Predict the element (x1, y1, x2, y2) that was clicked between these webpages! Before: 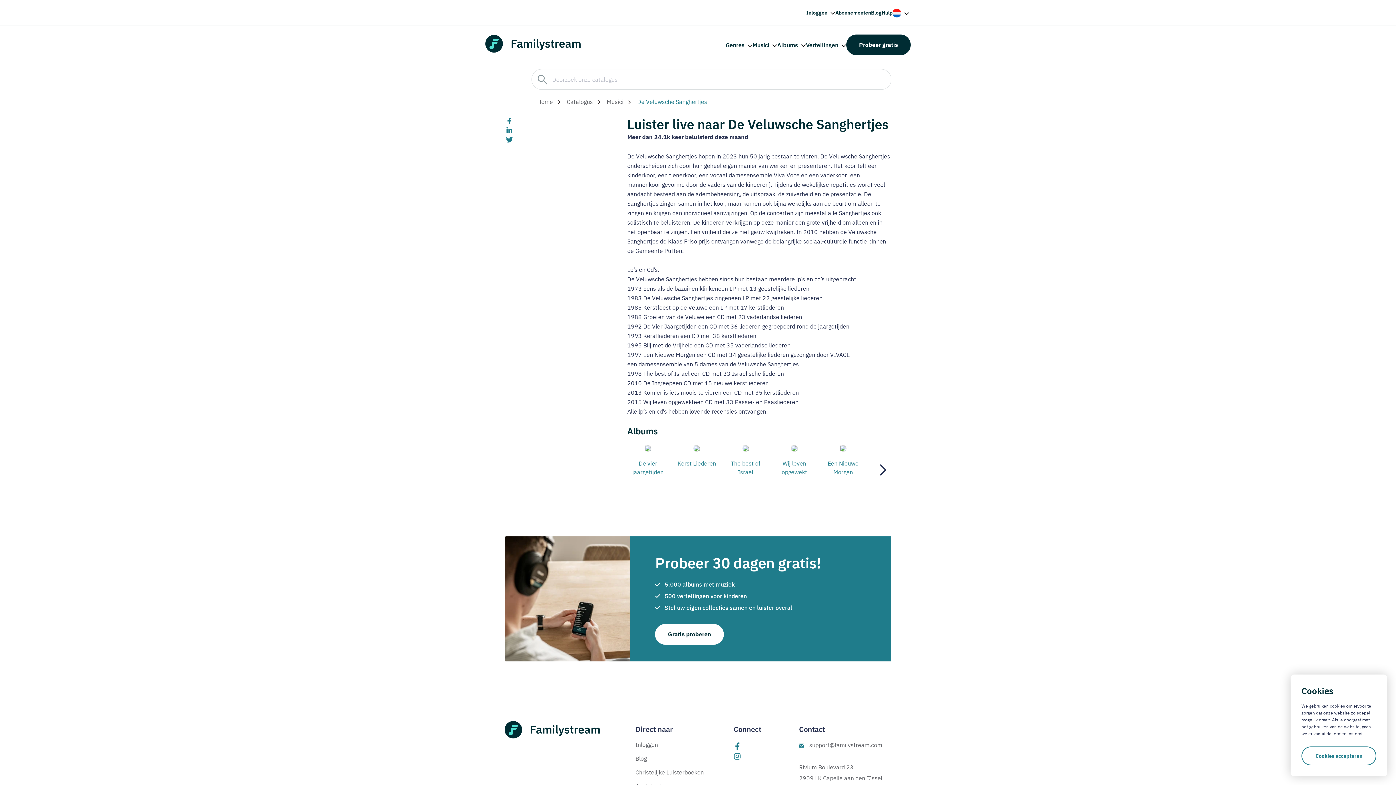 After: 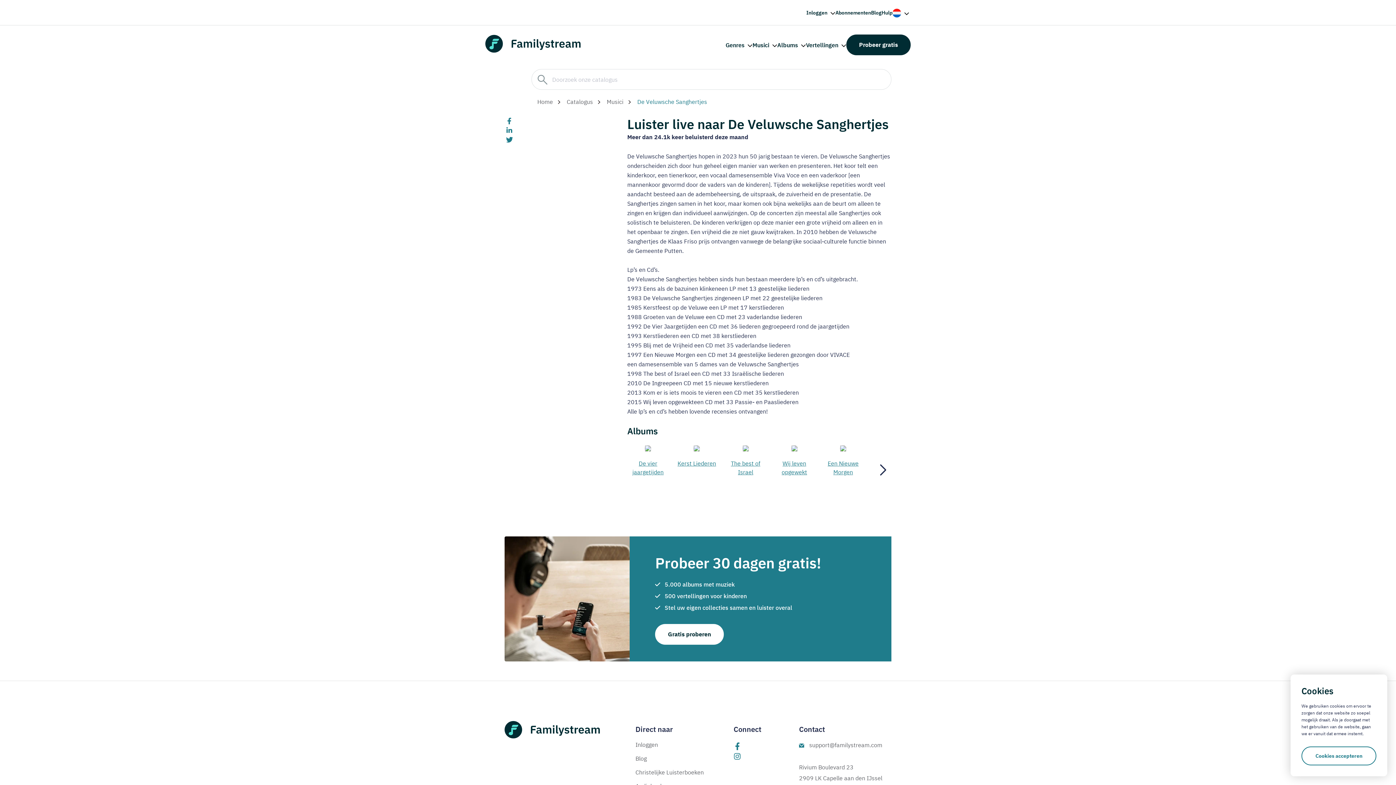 Action: bbox: (506, 125, 512, 132)